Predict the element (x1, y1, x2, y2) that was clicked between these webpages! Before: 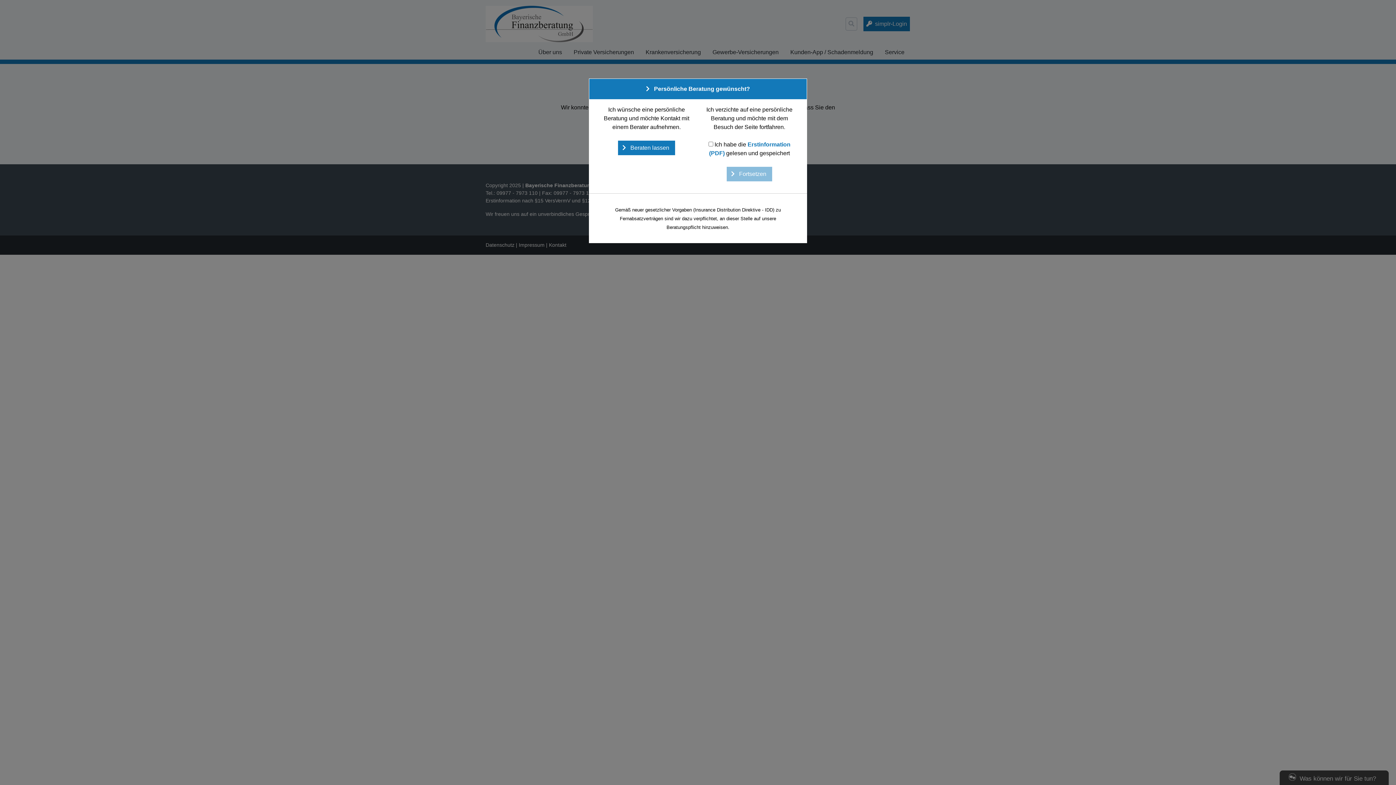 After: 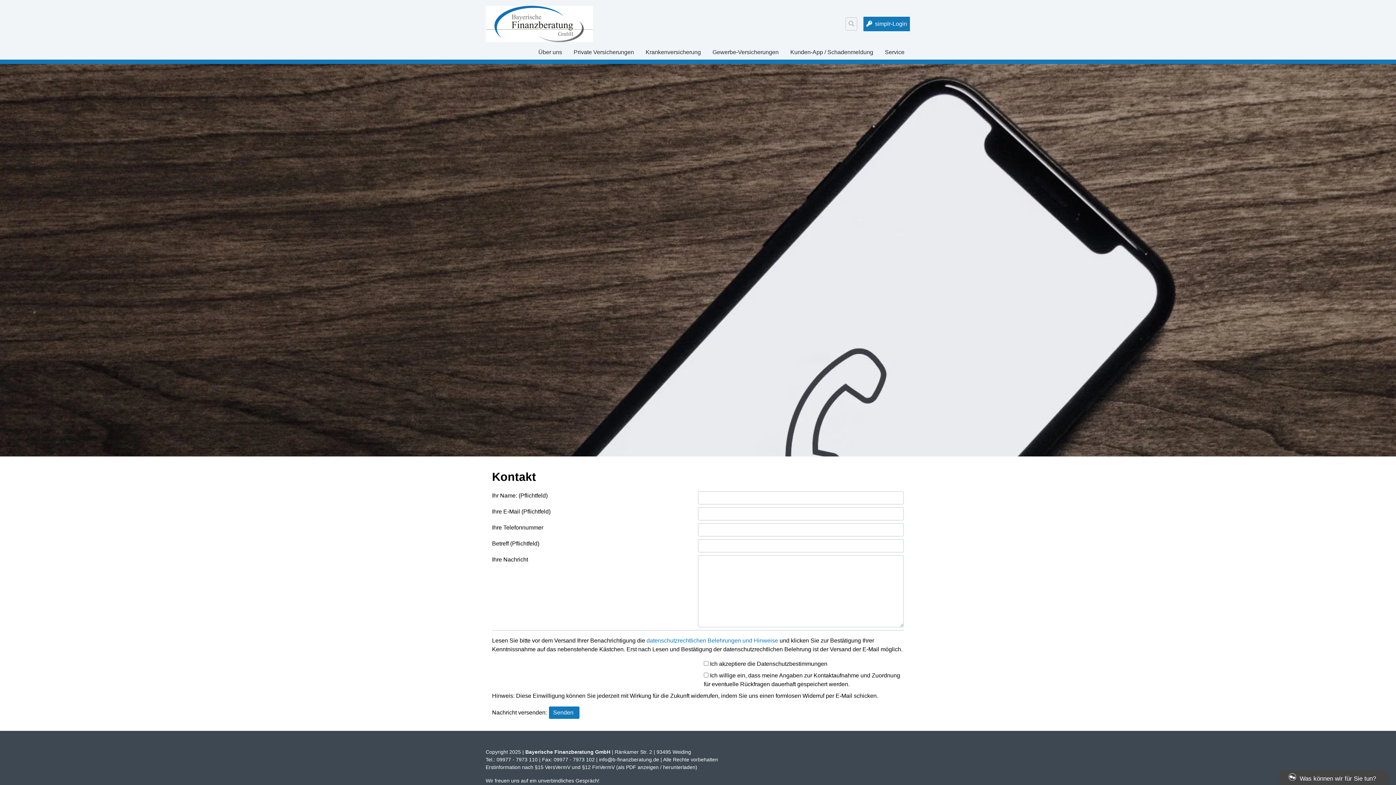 Action: label:  Beraten lassen bbox: (617, 140, 675, 155)